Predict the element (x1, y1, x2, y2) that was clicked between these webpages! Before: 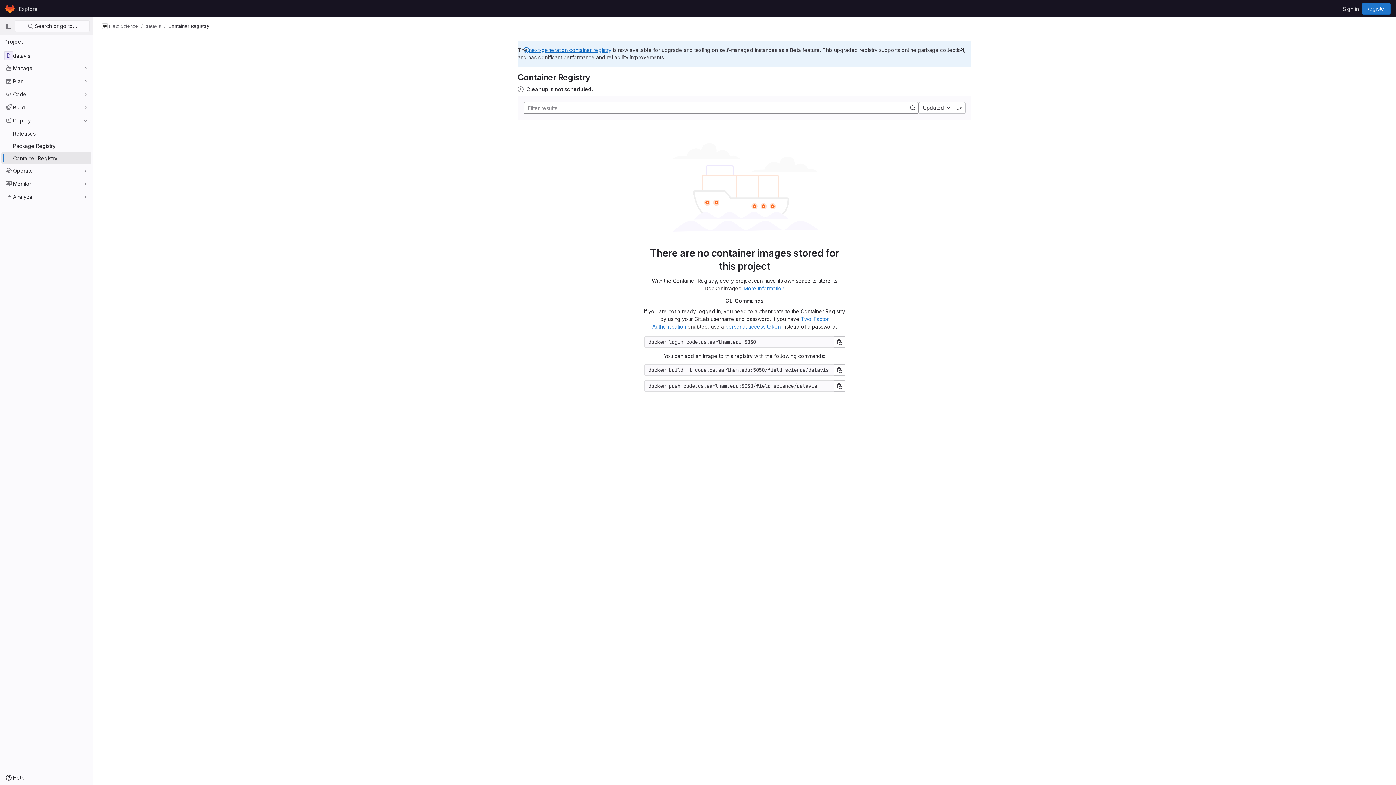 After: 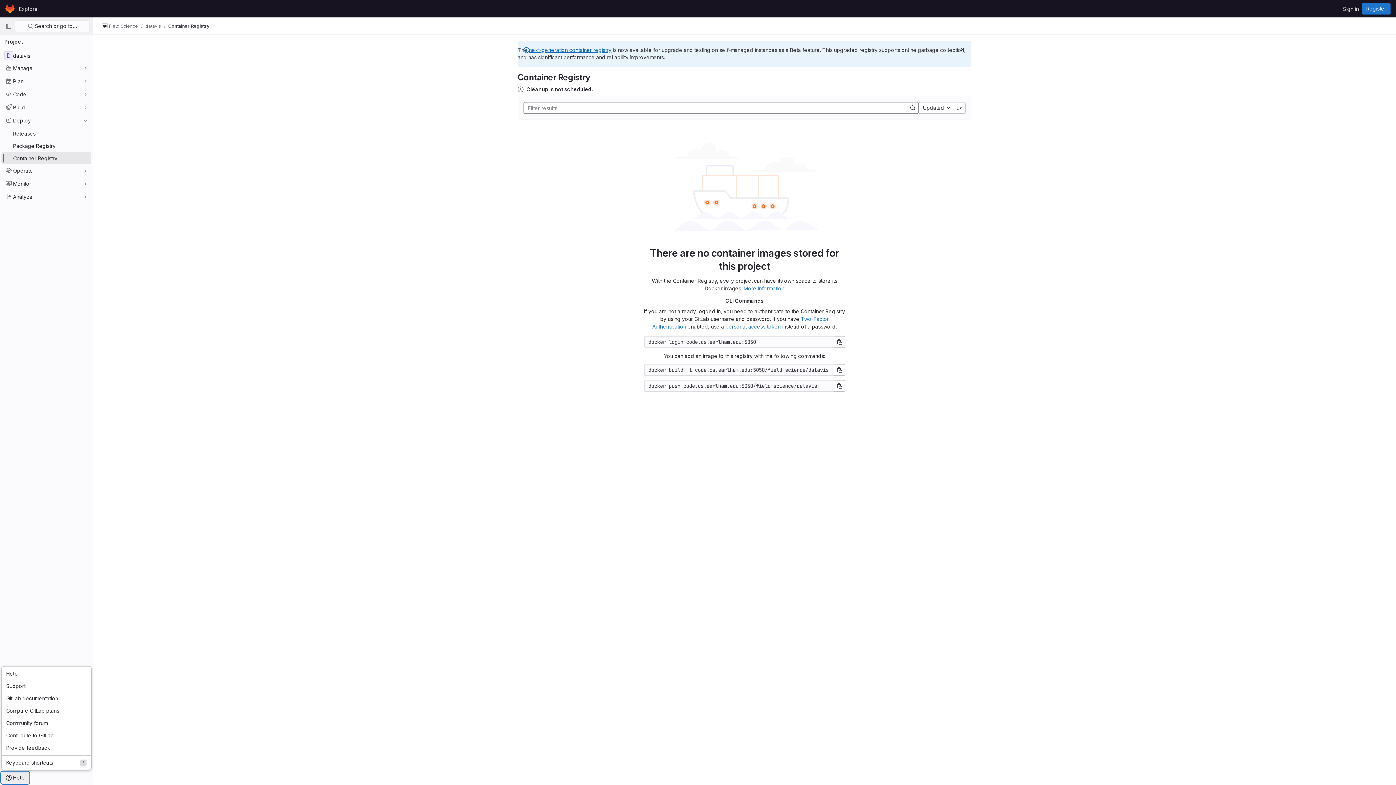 Action: bbox: (1, 772, 29, 784) label: Help